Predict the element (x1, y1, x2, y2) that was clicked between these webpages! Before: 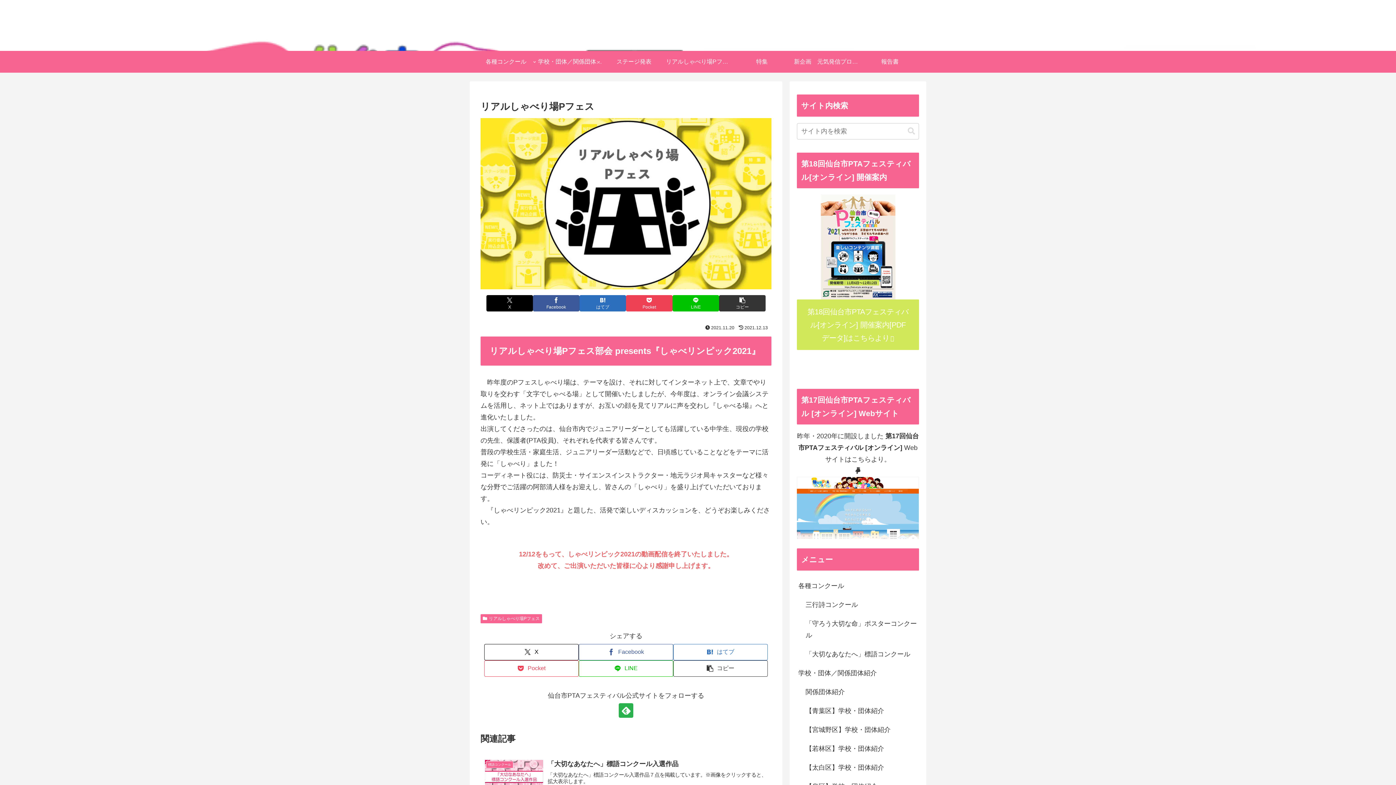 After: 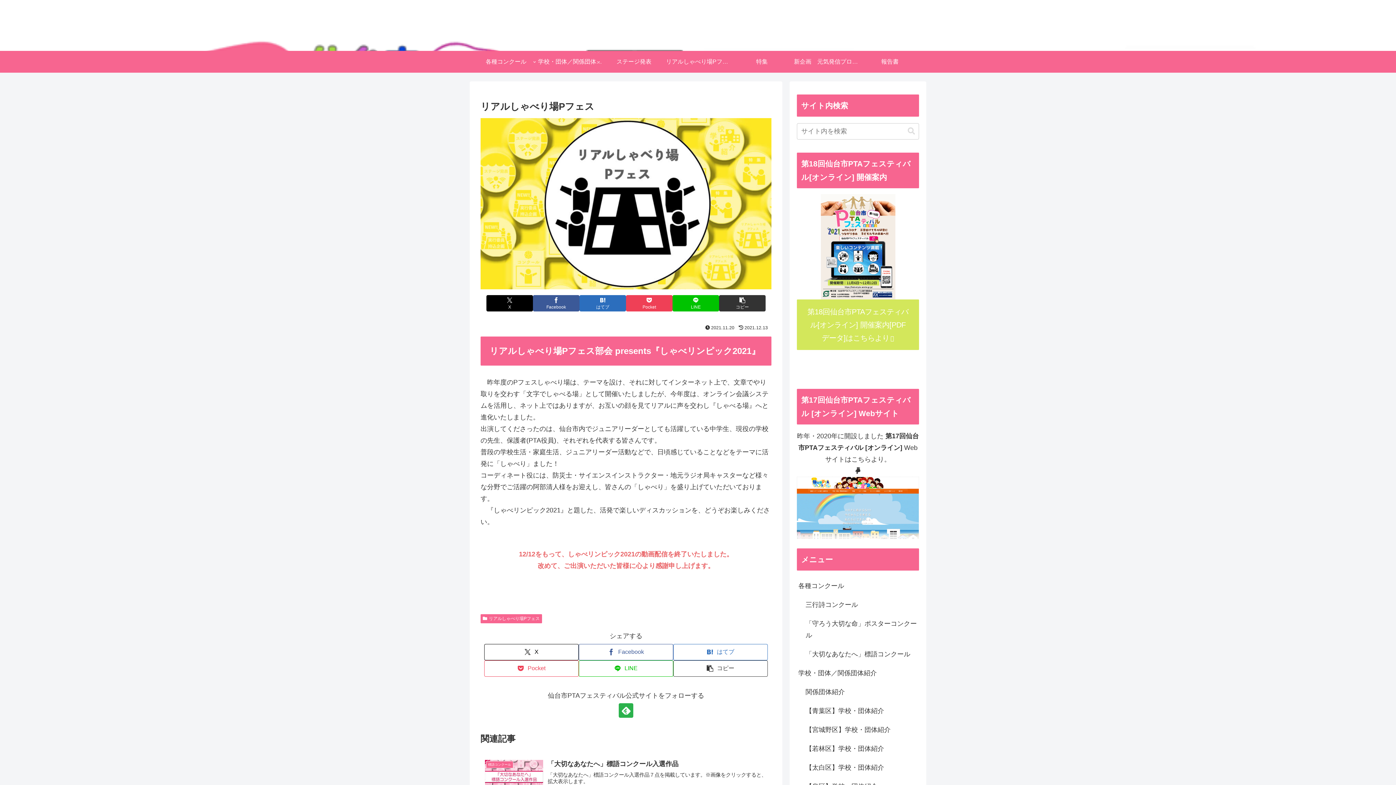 Action: bbox: (820, 194, 895, 299)